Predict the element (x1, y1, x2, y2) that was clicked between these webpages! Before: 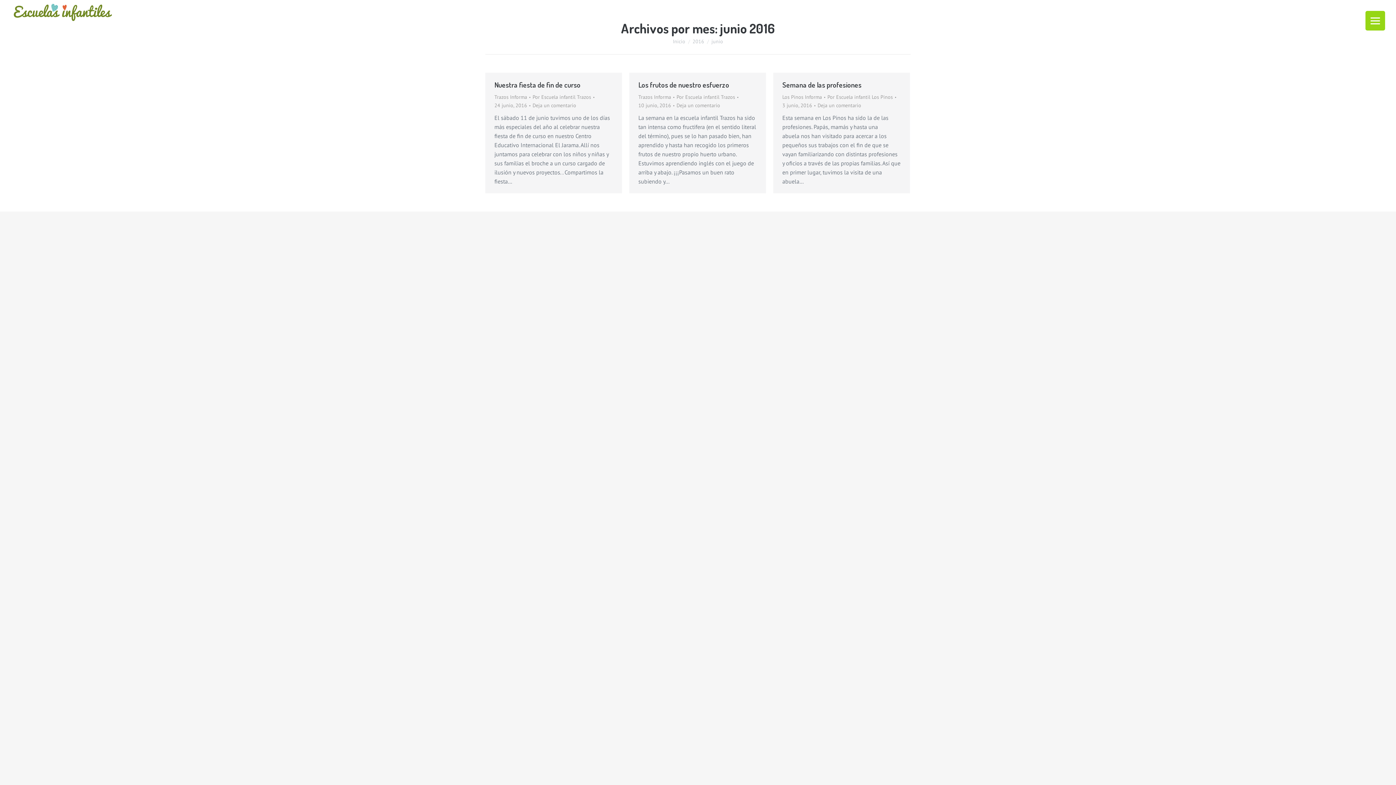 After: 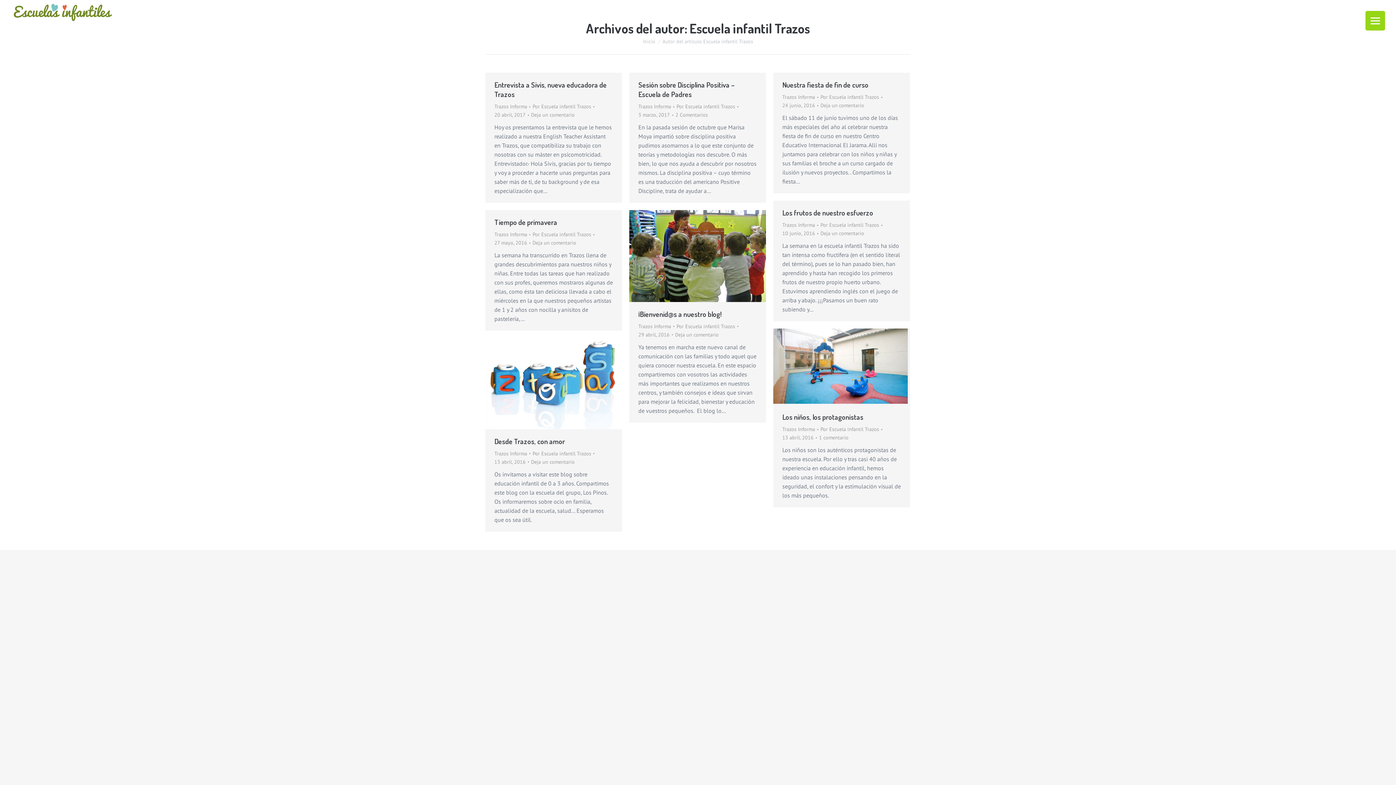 Action: label: Por Escuela infantil Trazos bbox: (676, 93, 738, 101)